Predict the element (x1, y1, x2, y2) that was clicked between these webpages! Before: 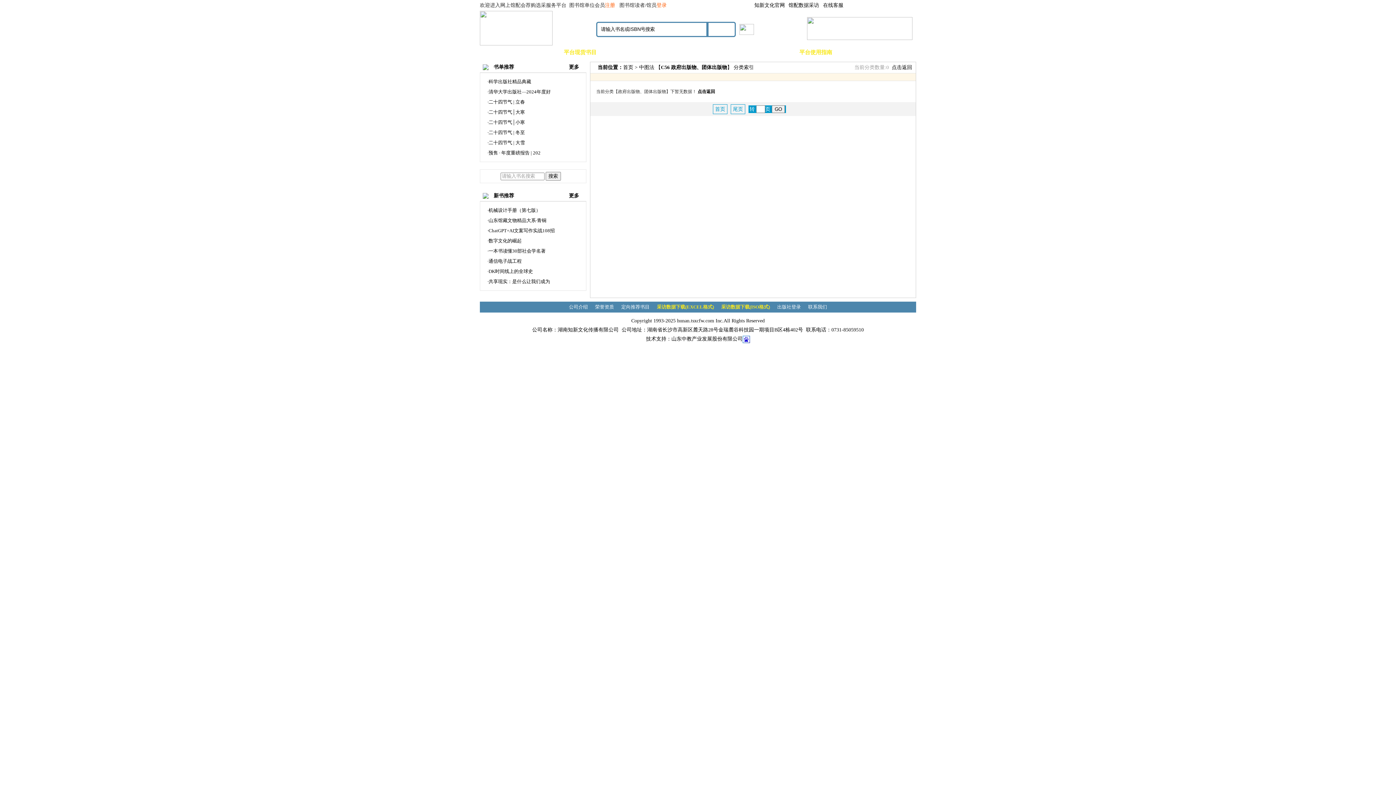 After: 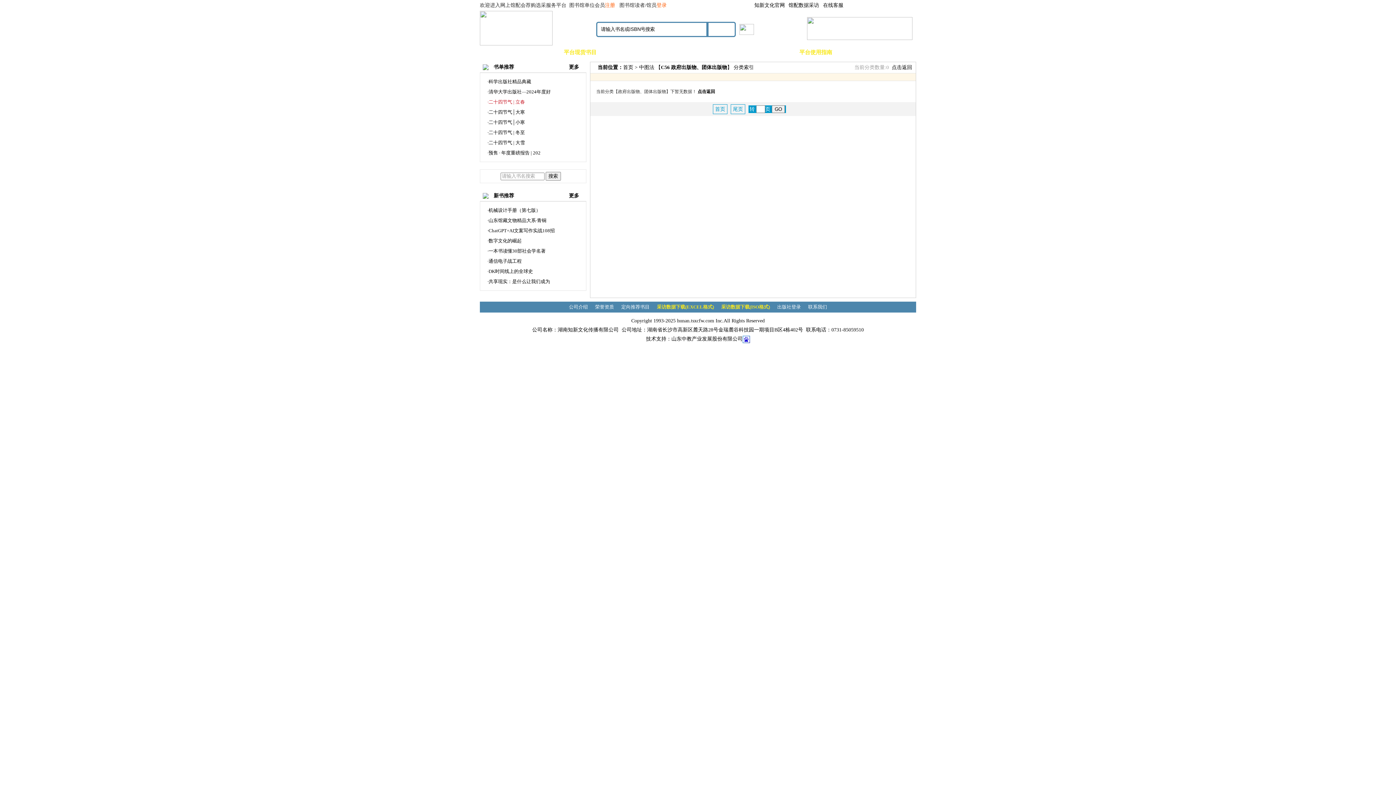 Action: bbox: (487, 97, 584, 107) label: ·二十四节气 | 立春